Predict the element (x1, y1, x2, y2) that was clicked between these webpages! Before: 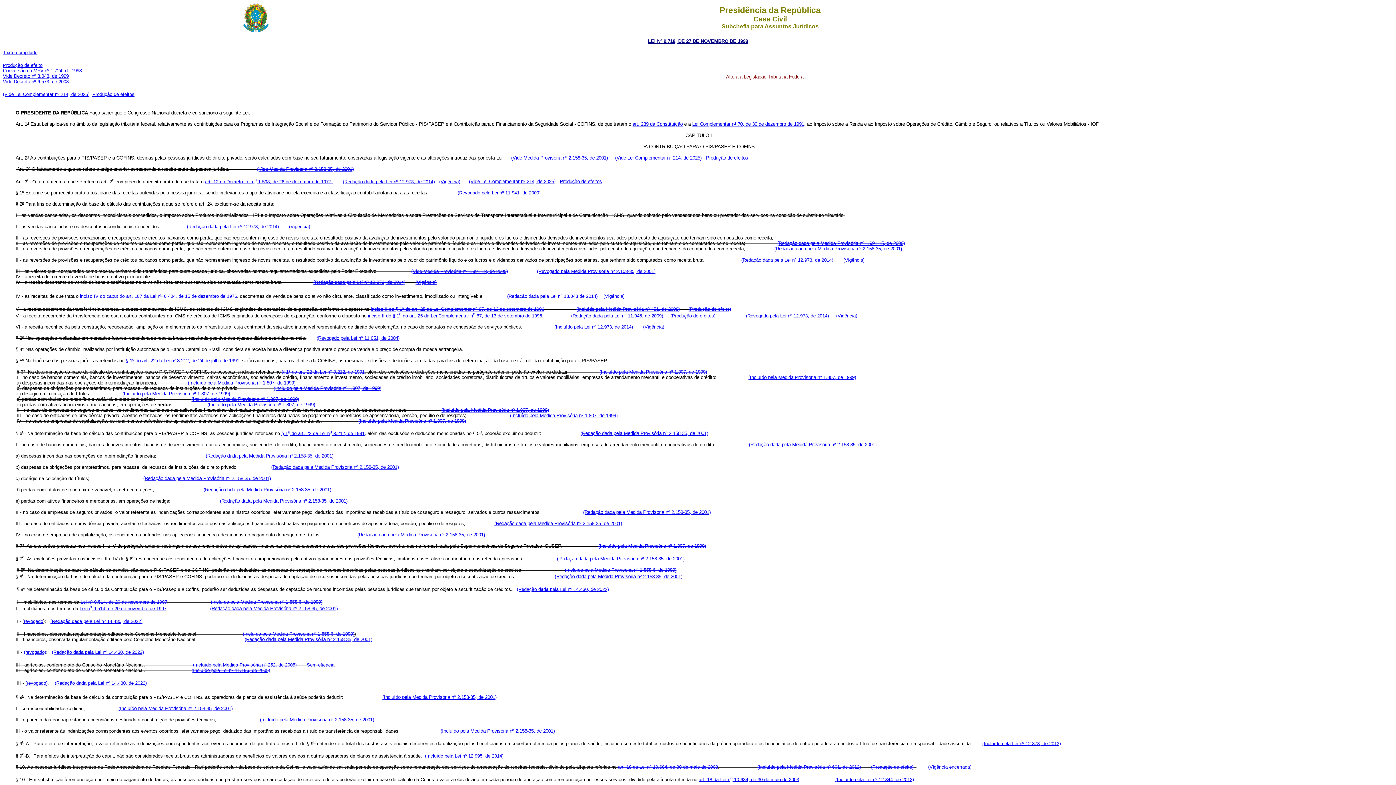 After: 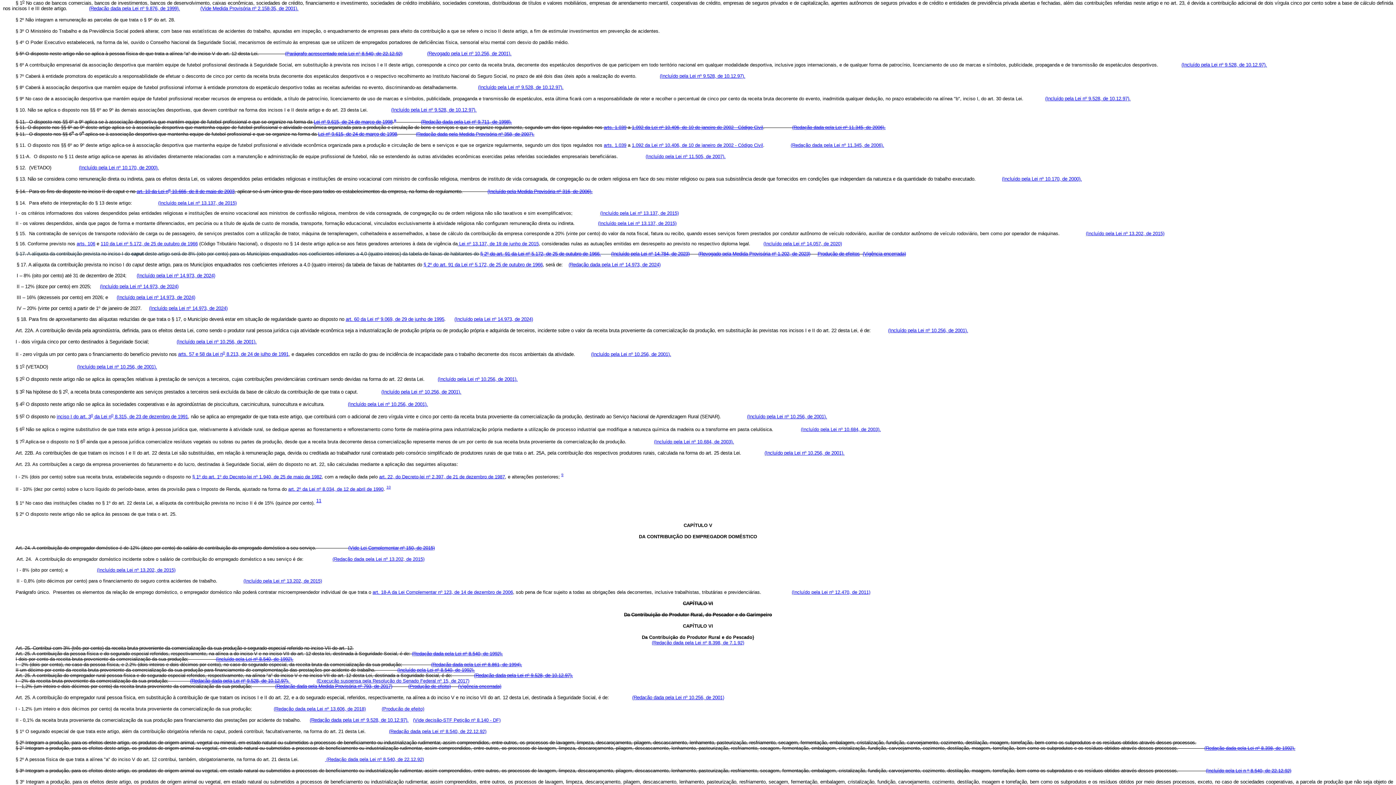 Action: label: § 1° do art. 22 da Lei n° 8.212, de 1991 bbox: (282, 369, 364, 374)